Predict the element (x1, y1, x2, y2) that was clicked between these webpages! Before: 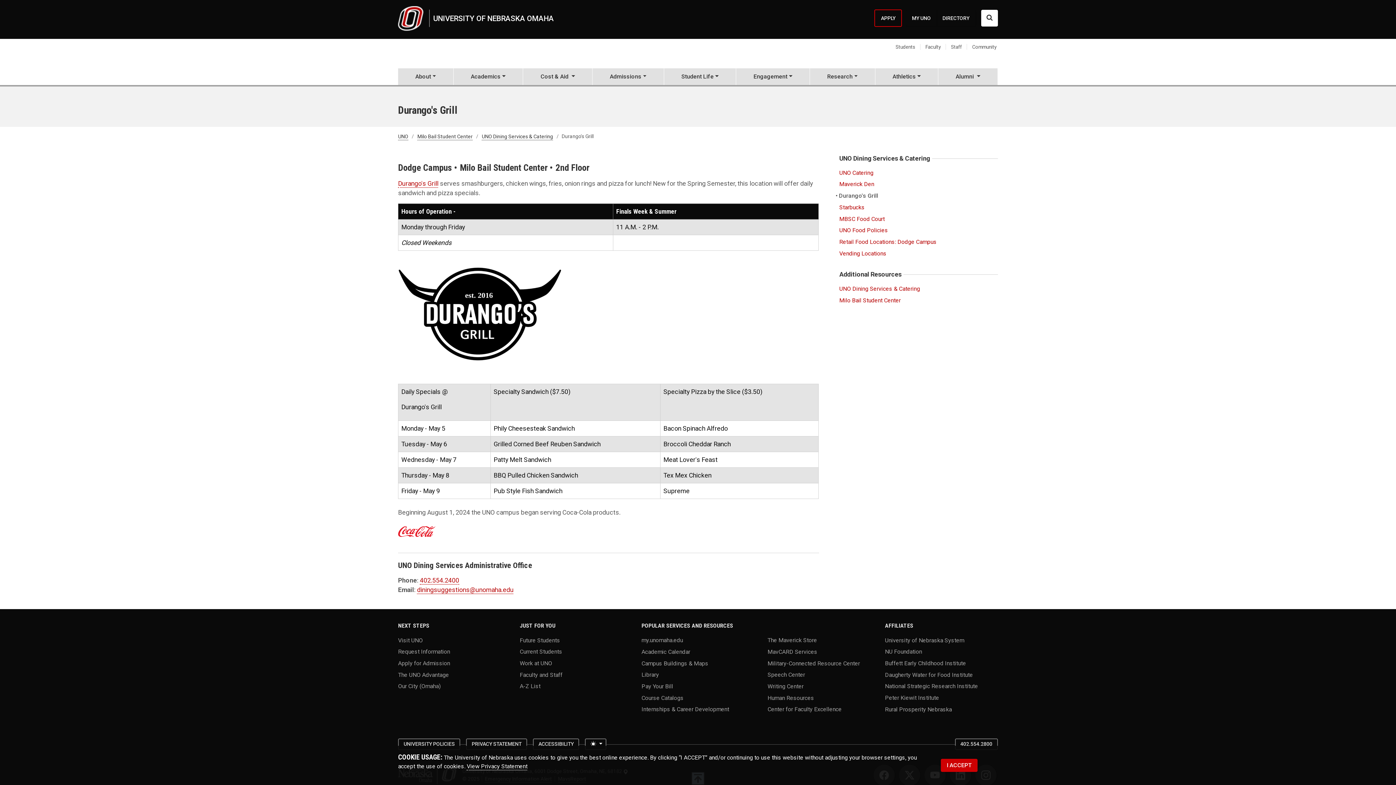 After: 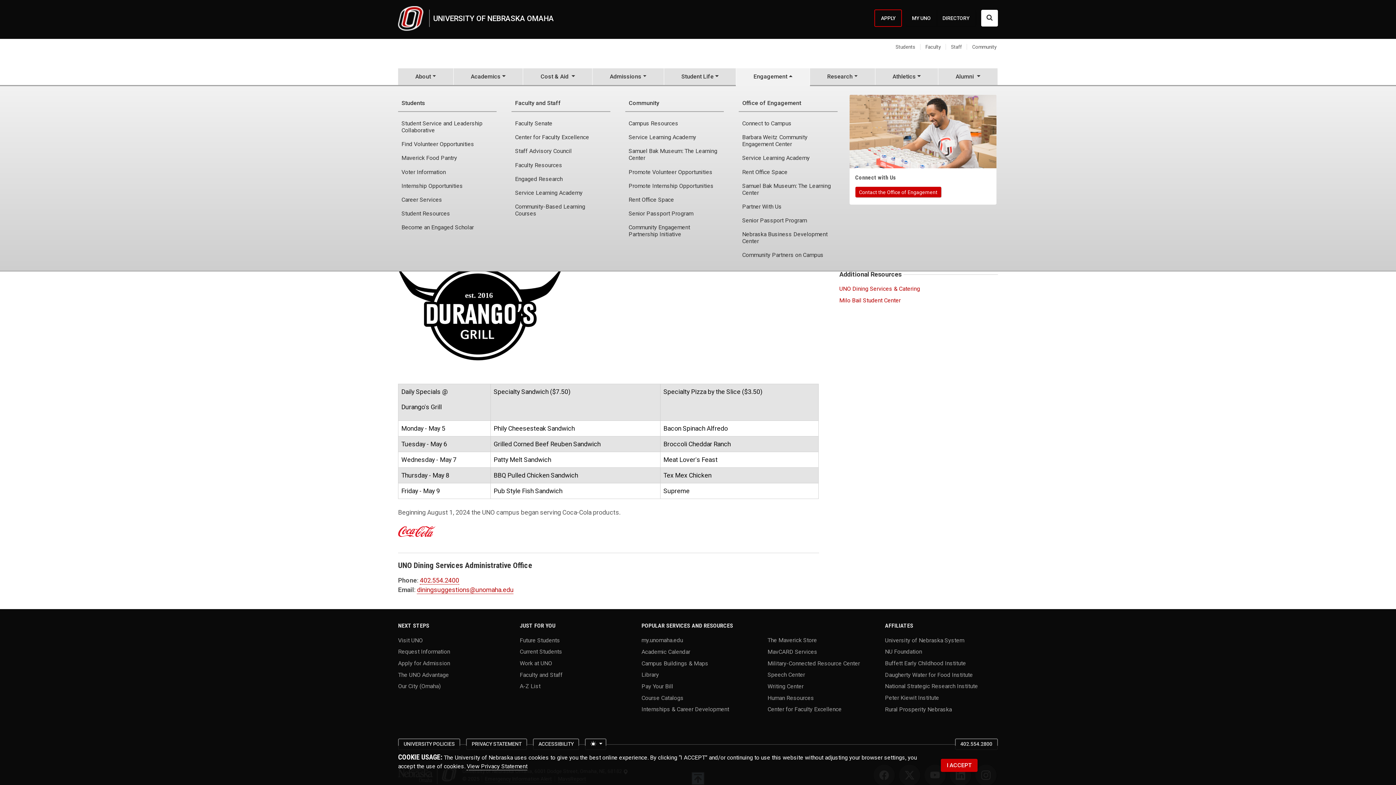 Action: bbox: (736, 68, 809, 86) label: Engagement